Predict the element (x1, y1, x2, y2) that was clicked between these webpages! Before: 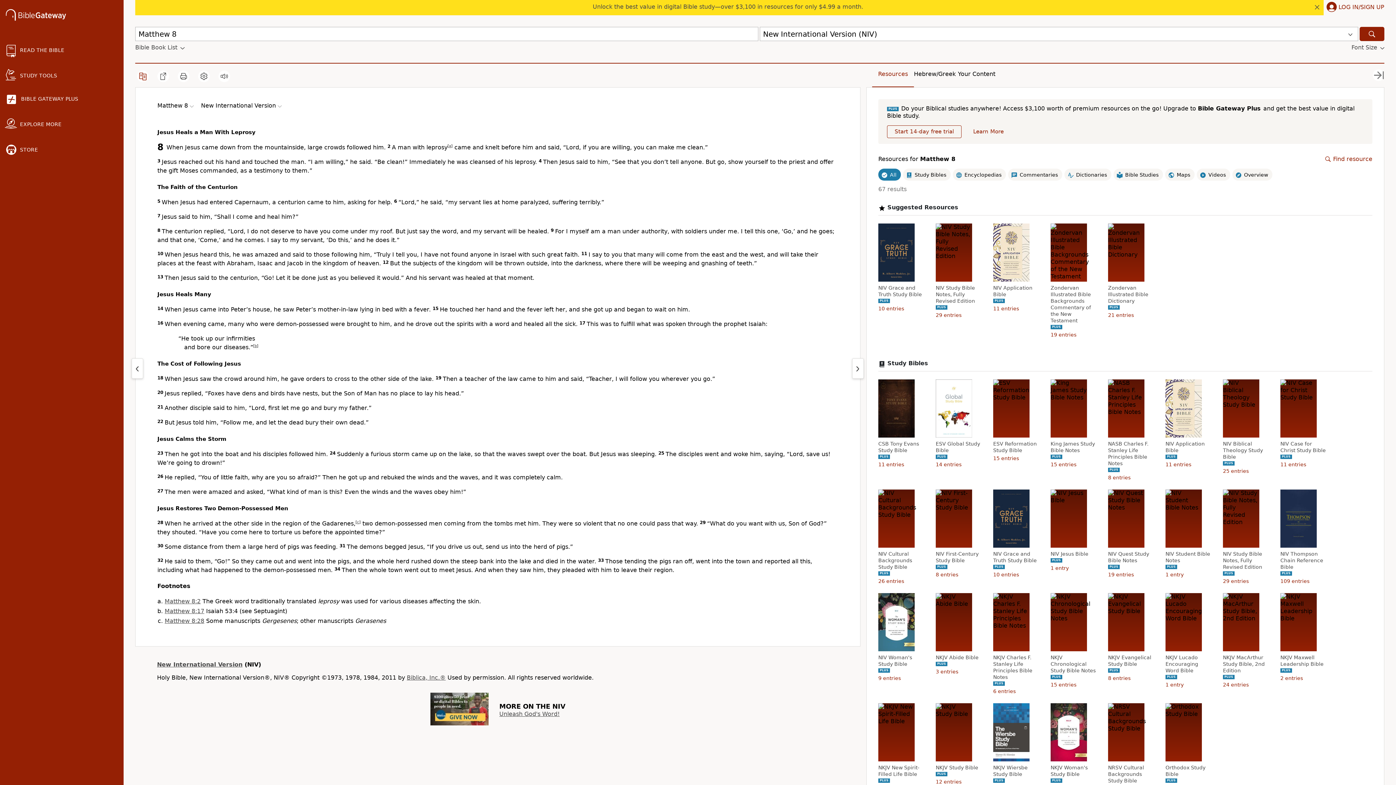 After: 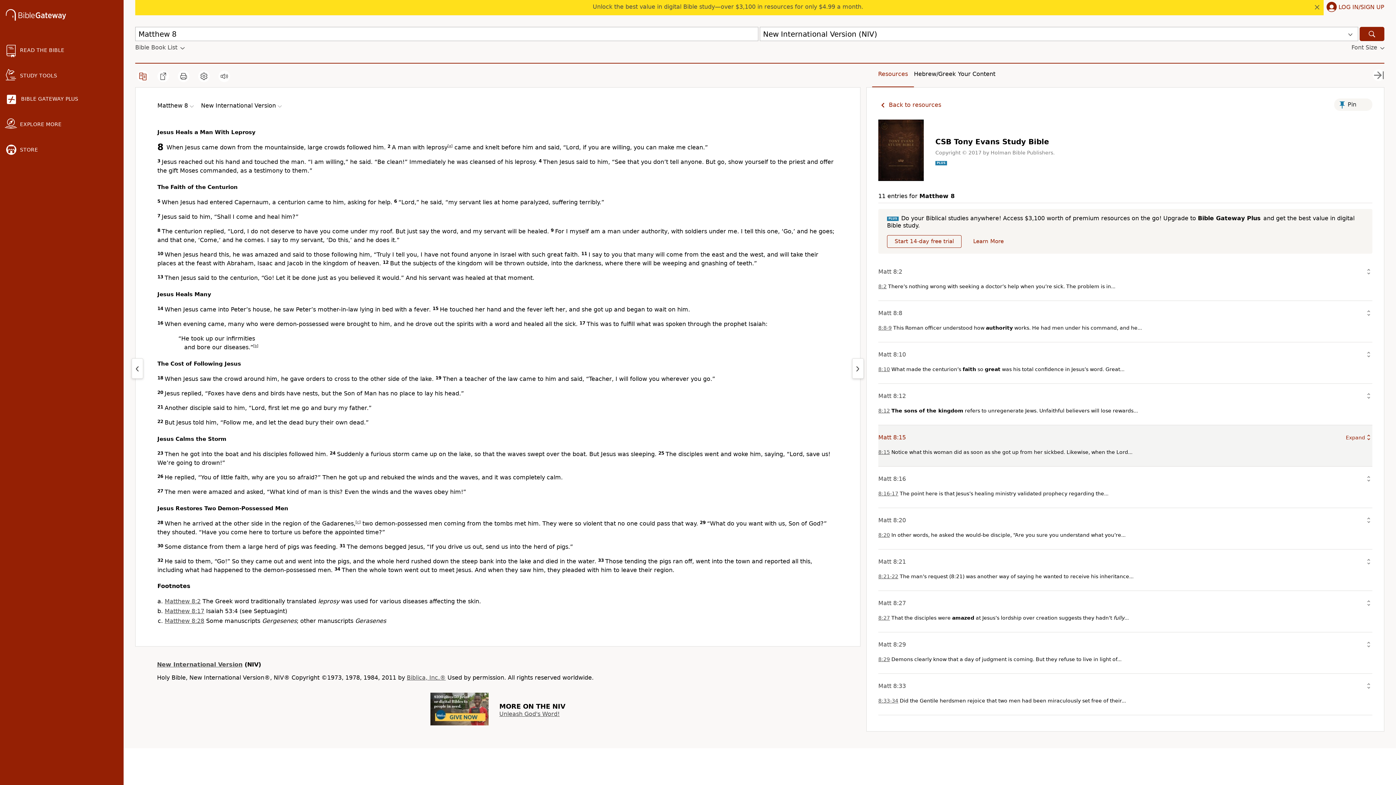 Action: label: CSB Tony Evans Study Bible bbox: (878, 440, 925, 453)